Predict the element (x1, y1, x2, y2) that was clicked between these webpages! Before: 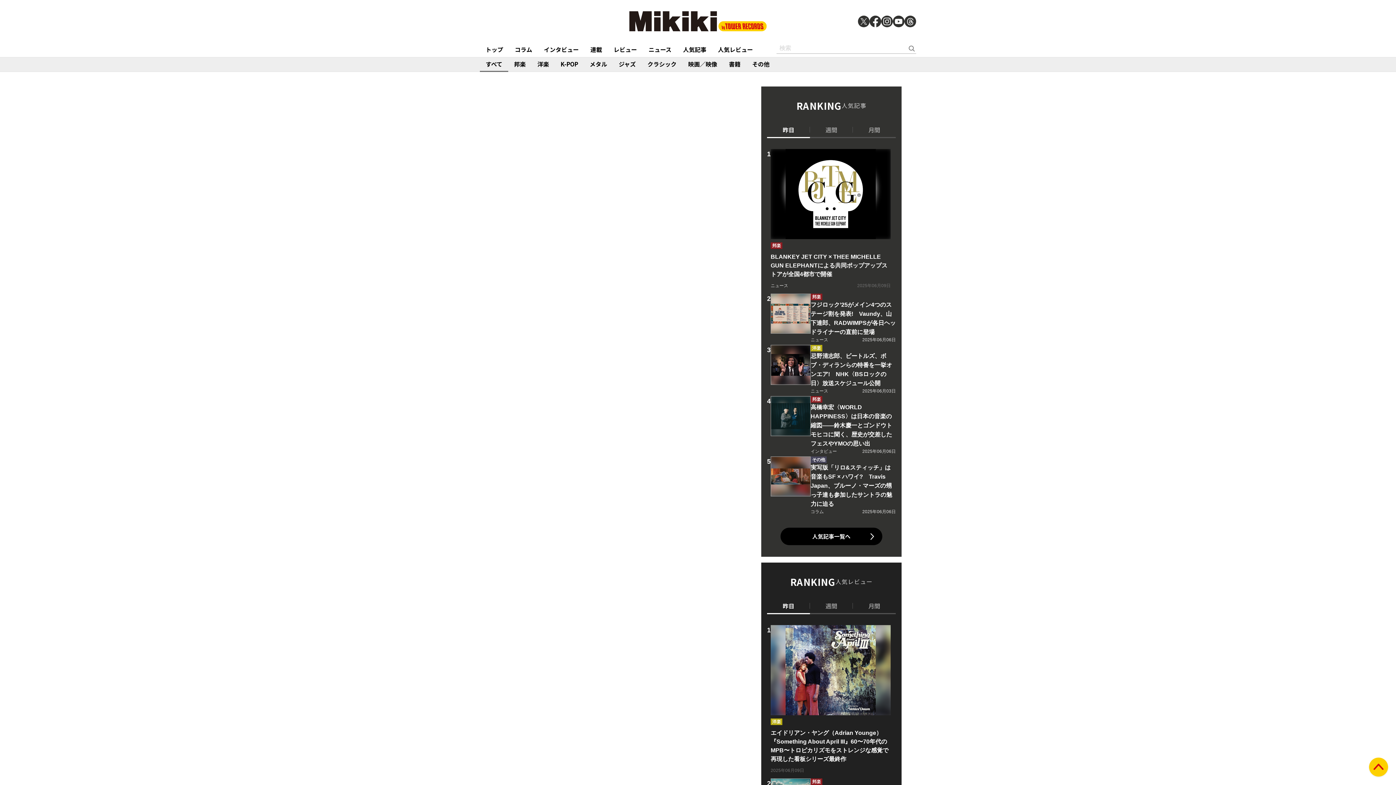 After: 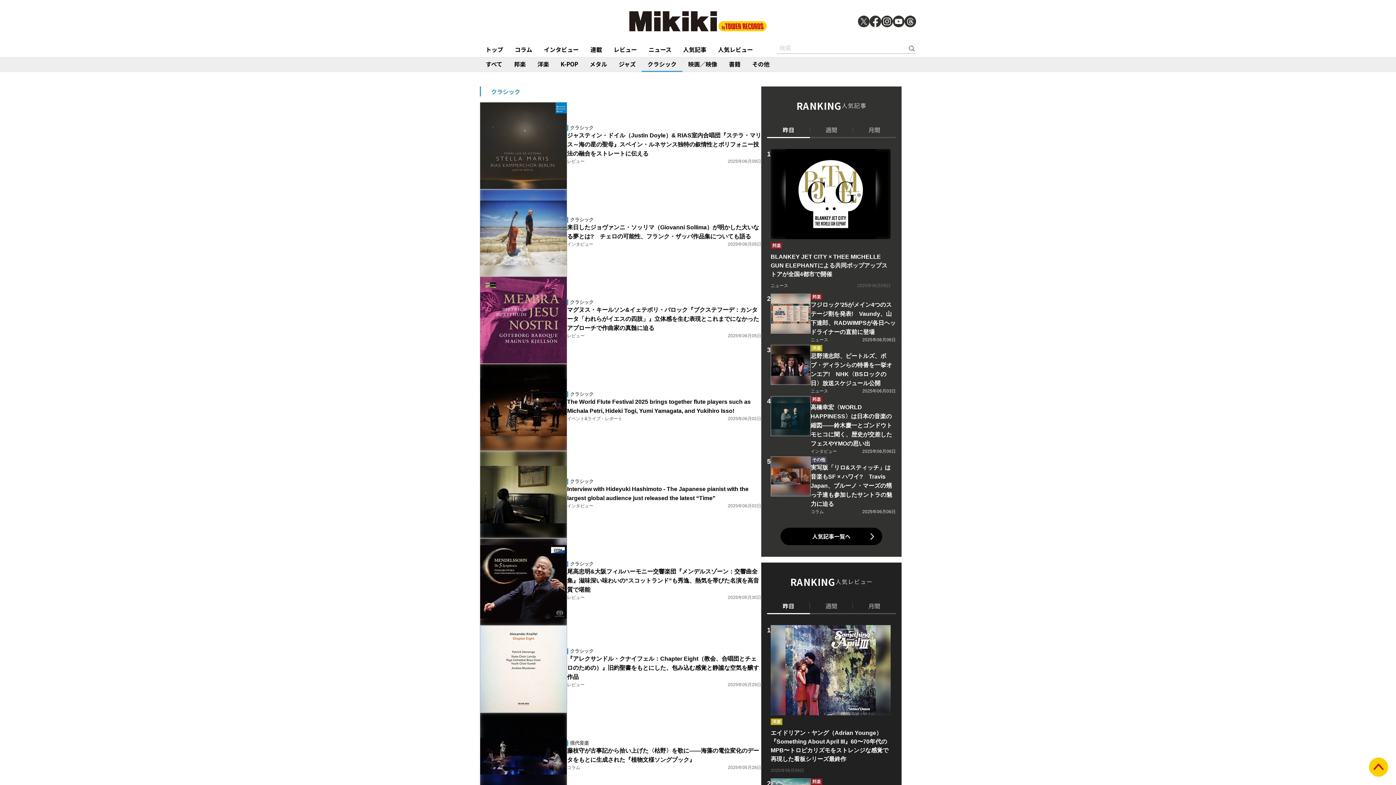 Action: bbox: (641, 57, 682, 72) label: クラシック